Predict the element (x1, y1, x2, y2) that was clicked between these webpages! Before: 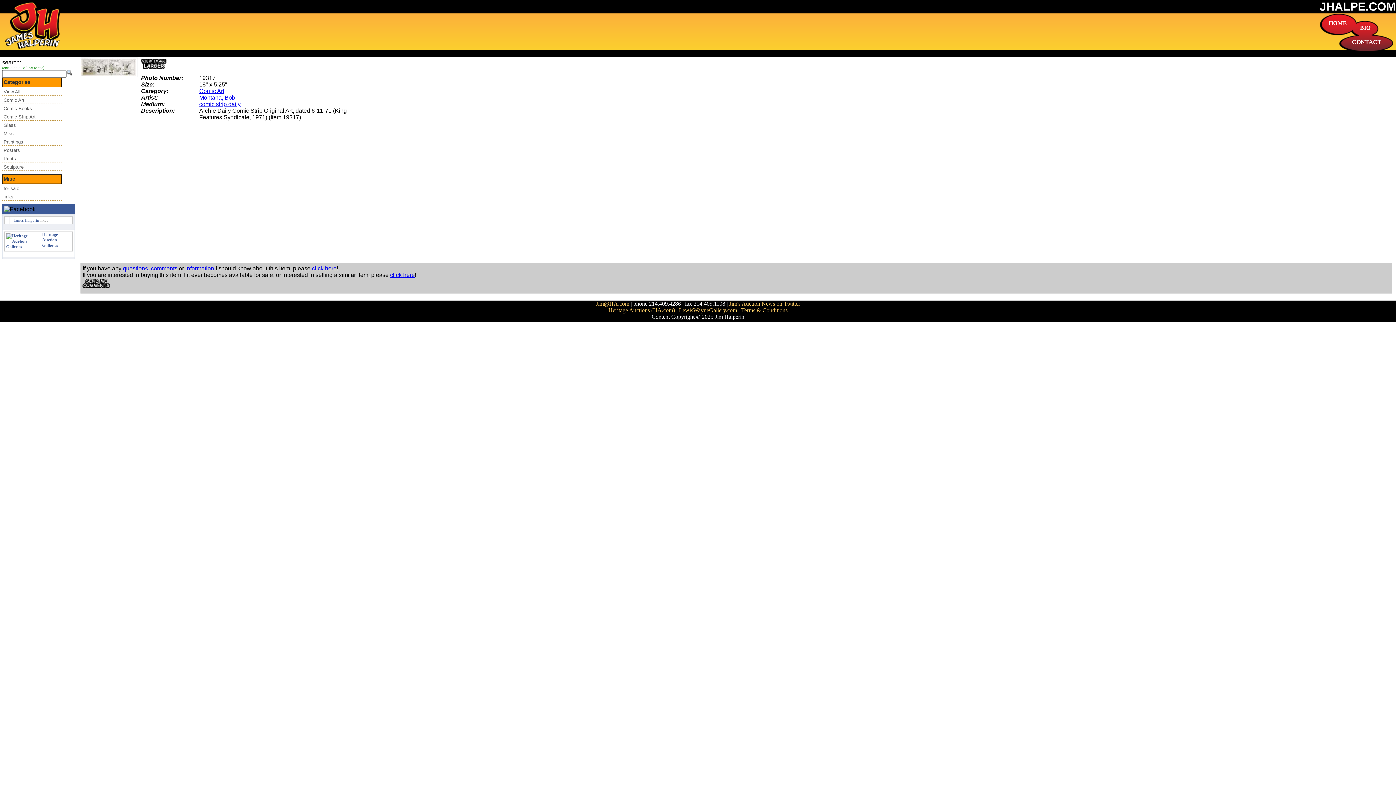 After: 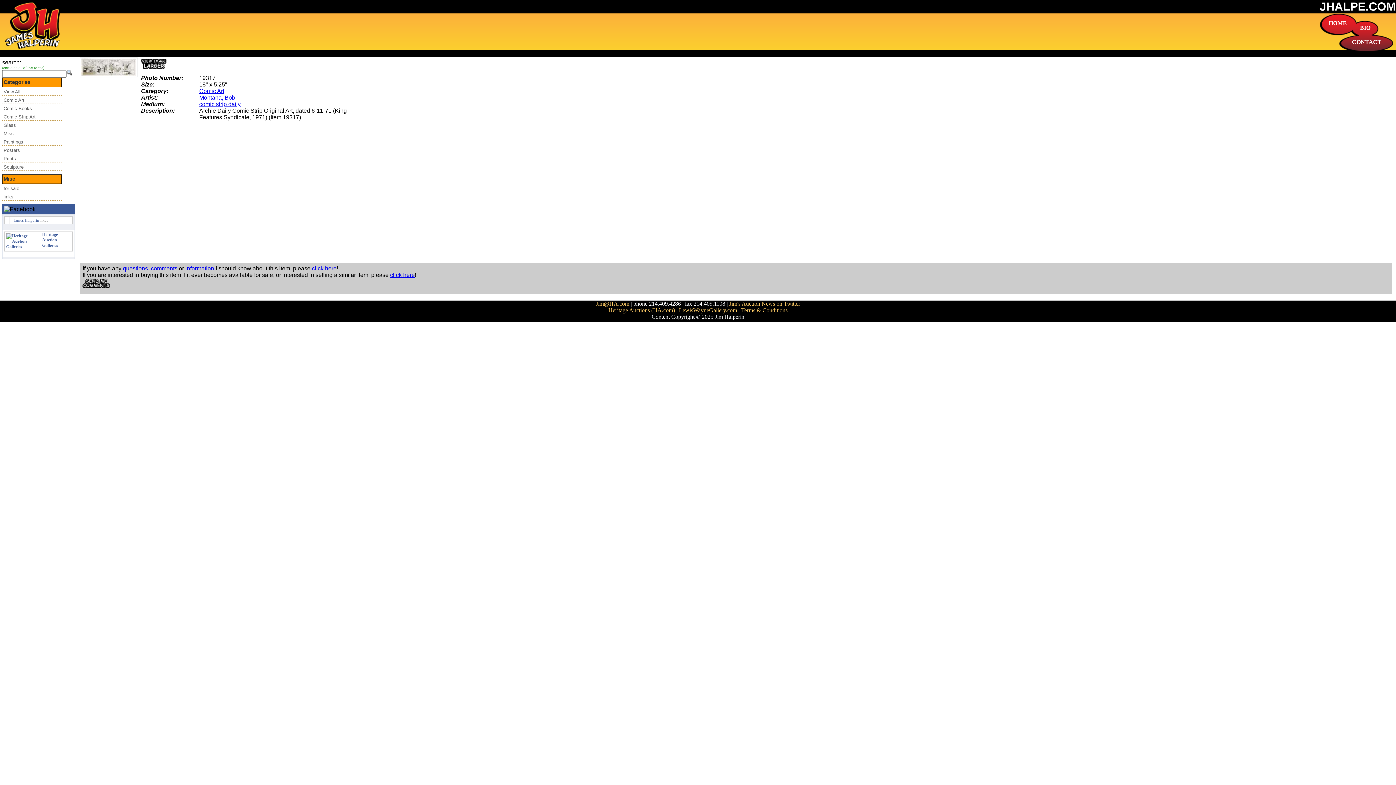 Action: bbox: (141, 64, 166, 70)